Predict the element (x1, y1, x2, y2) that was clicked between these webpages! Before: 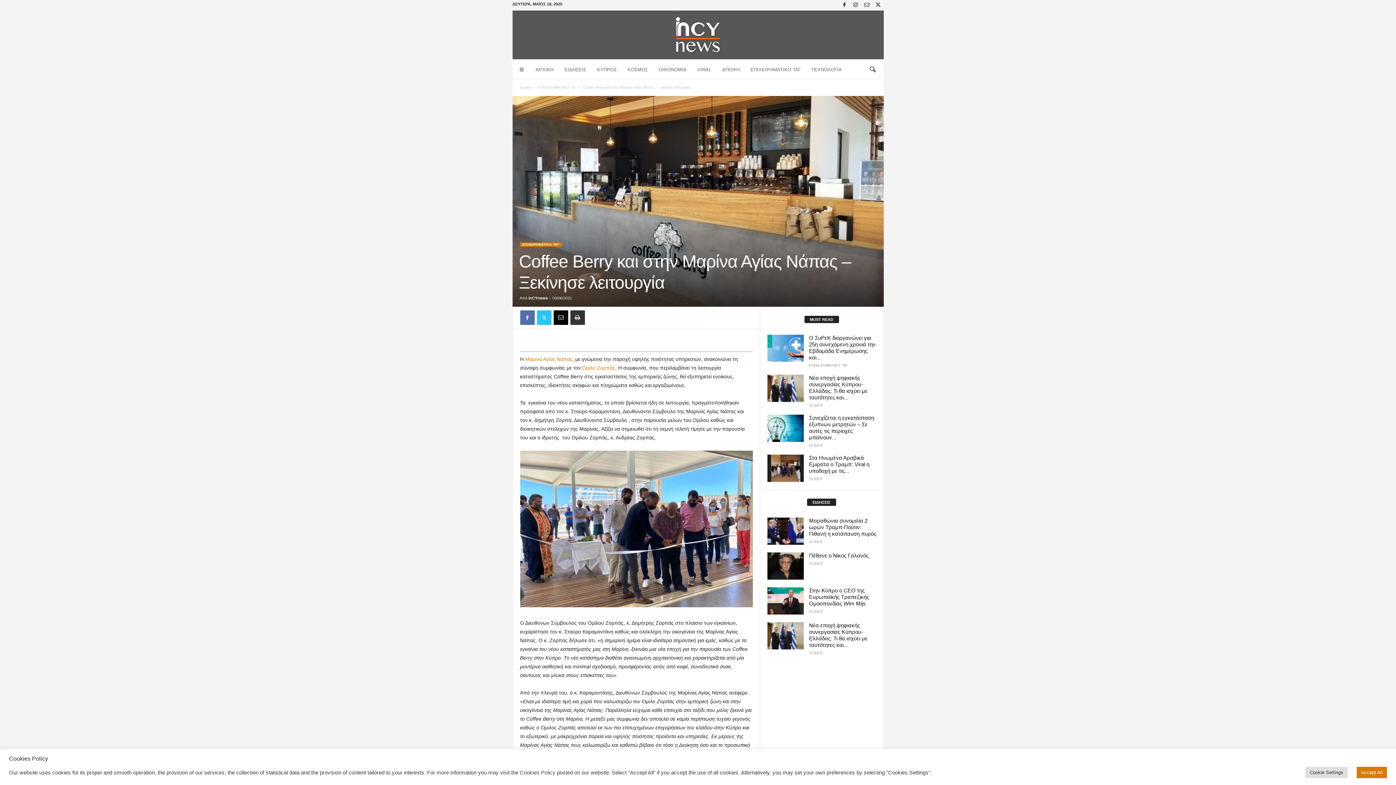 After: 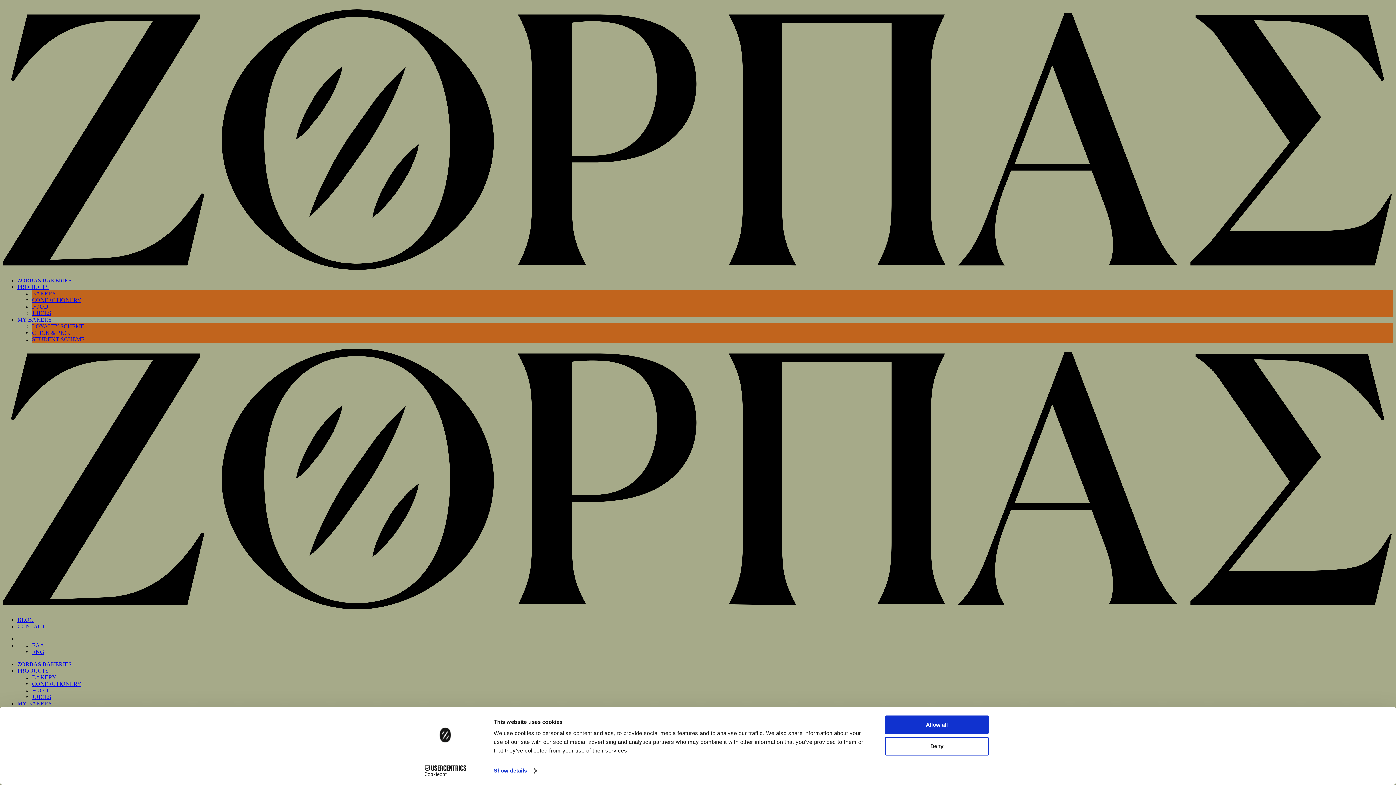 Action: bbox: (582, 365, 615, 370) label: Όμιλο Ζορπάς